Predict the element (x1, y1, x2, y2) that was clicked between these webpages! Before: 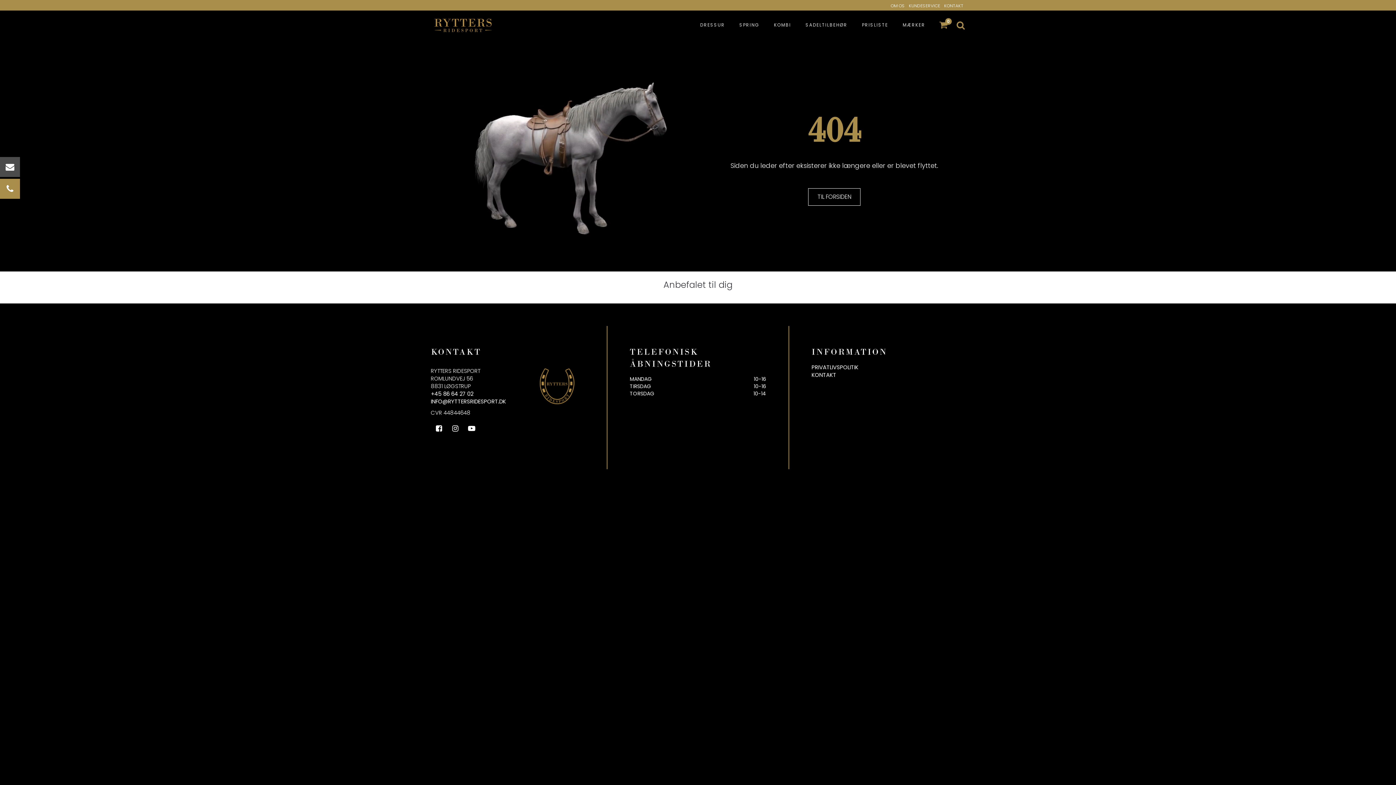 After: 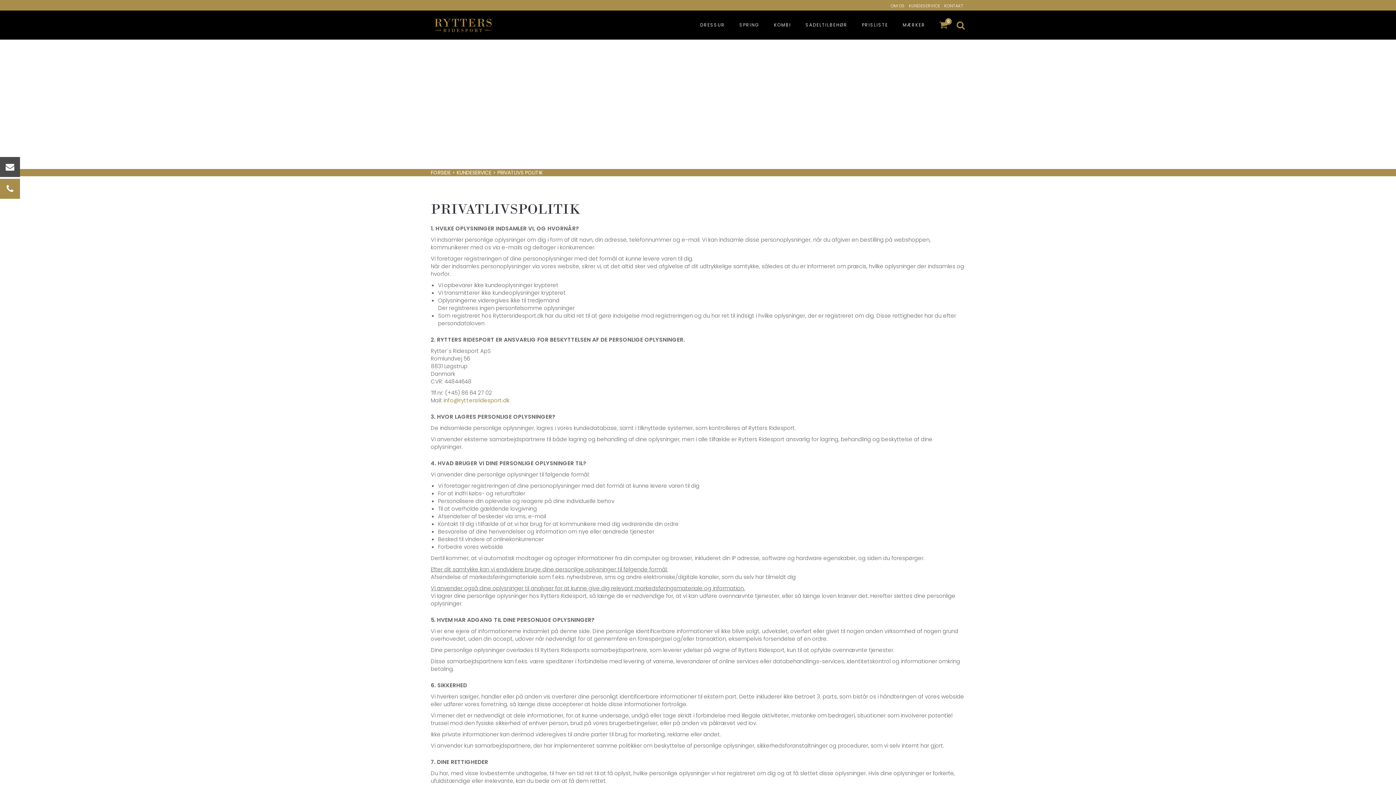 Action: label: PRIVATLIVSPOLITIK bbox: (811, 363, 858, 371)